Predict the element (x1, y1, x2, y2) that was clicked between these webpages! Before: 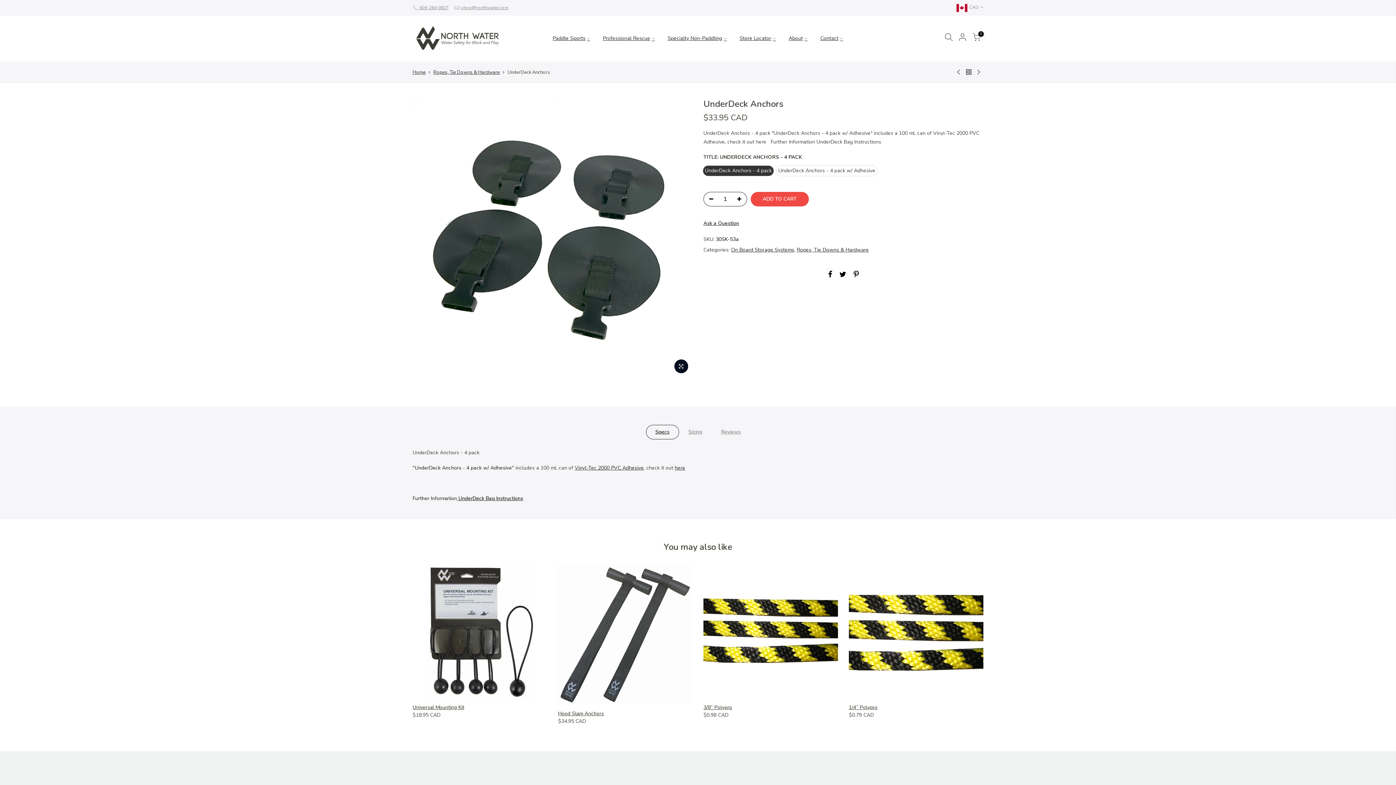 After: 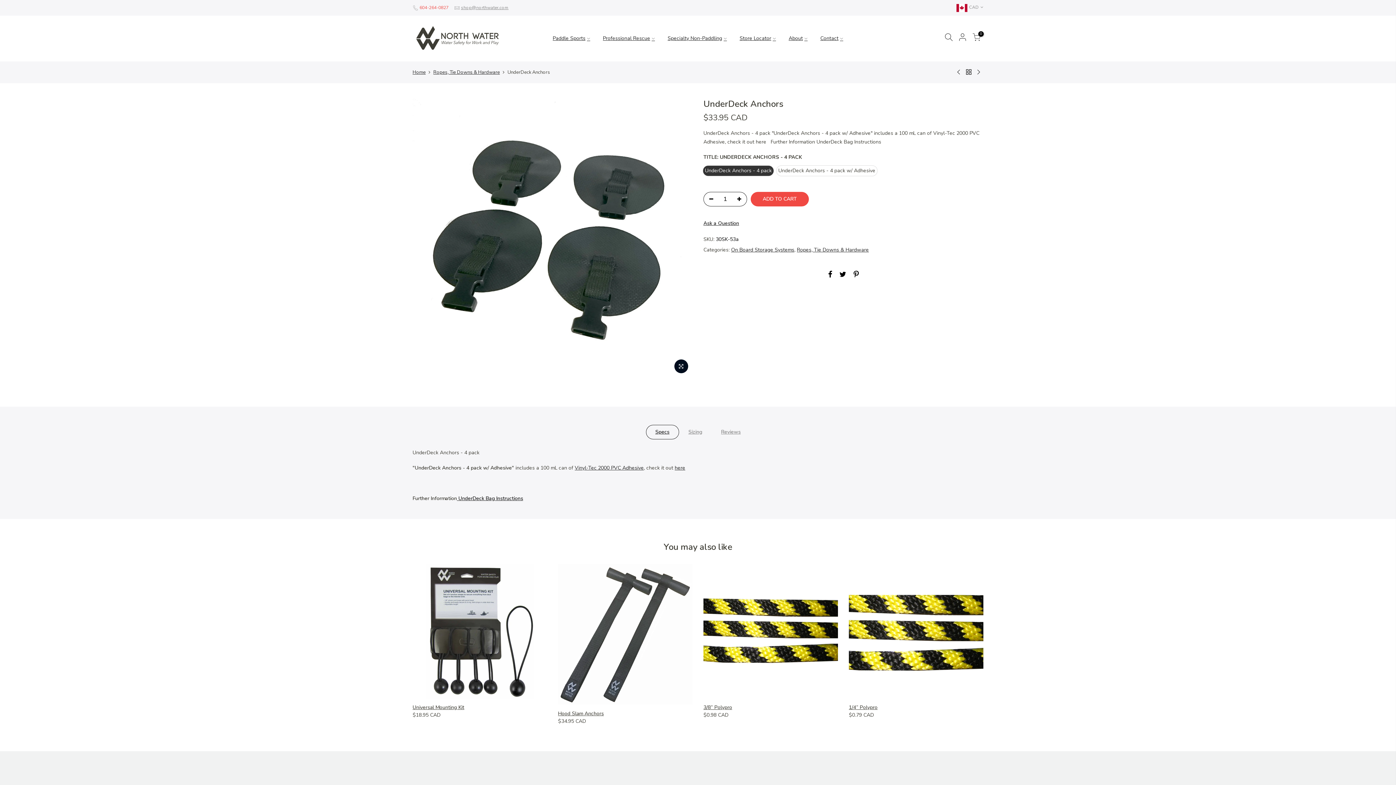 Action: bbox: (418, 4, 448, 10) label:  604-264-0827